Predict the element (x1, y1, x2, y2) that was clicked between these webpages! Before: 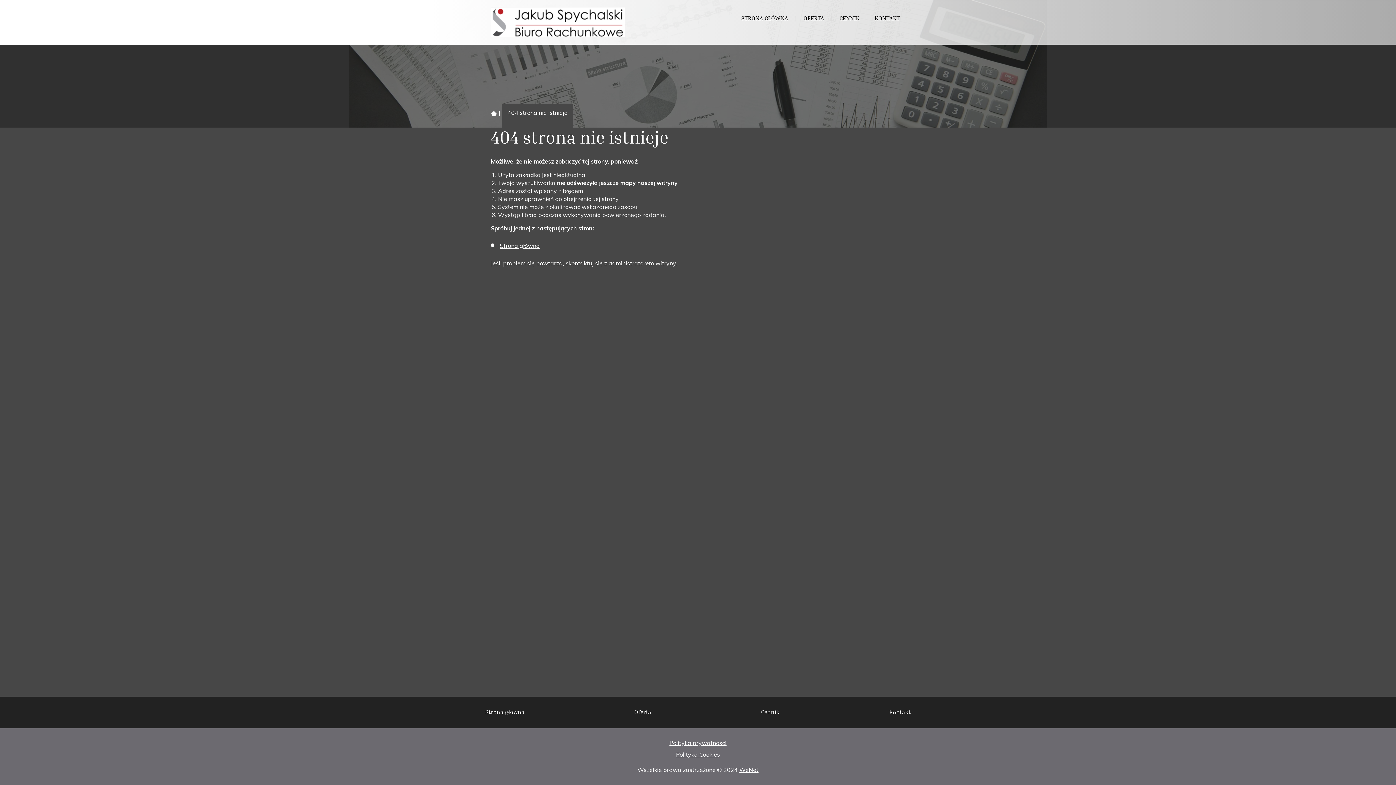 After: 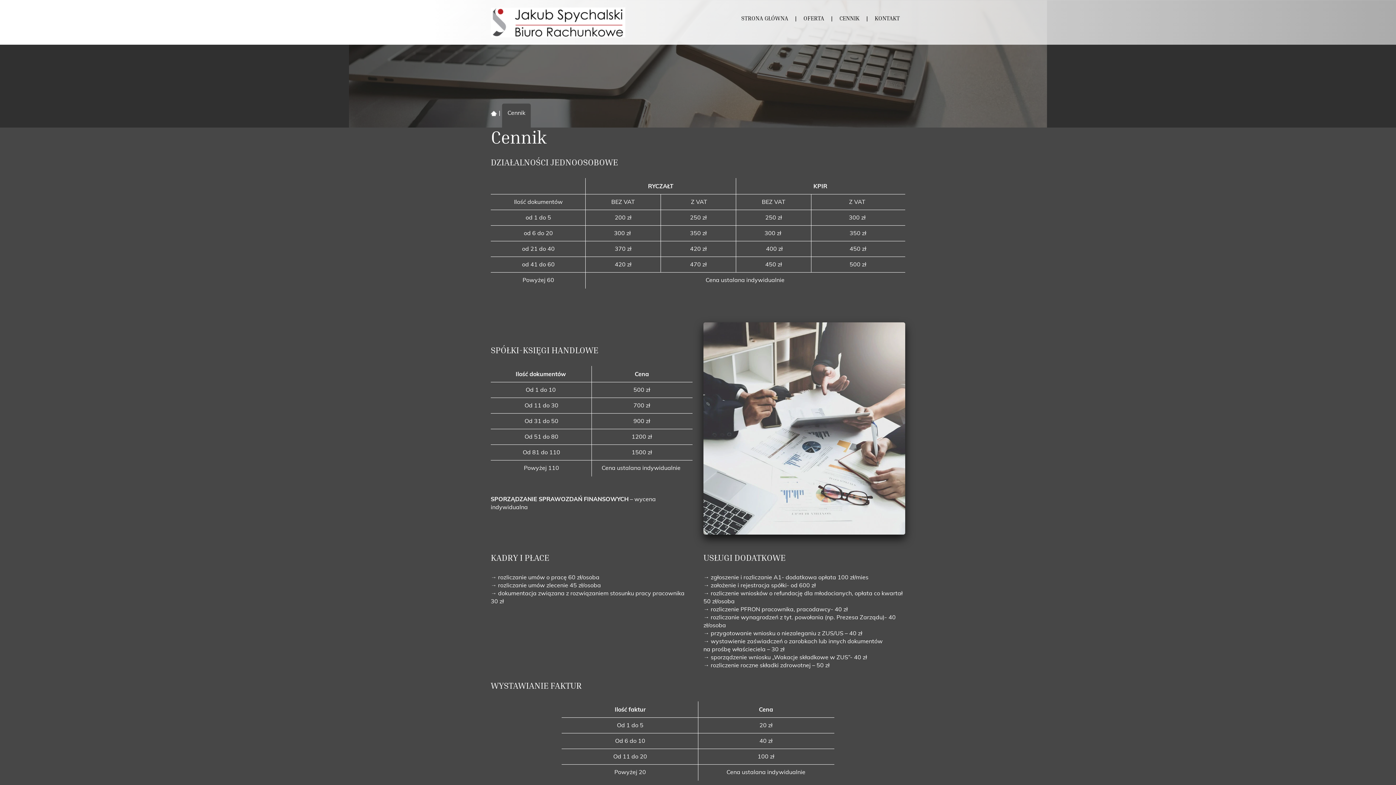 Action: bbox: (834, 0, 865, 36) label: CENNIK